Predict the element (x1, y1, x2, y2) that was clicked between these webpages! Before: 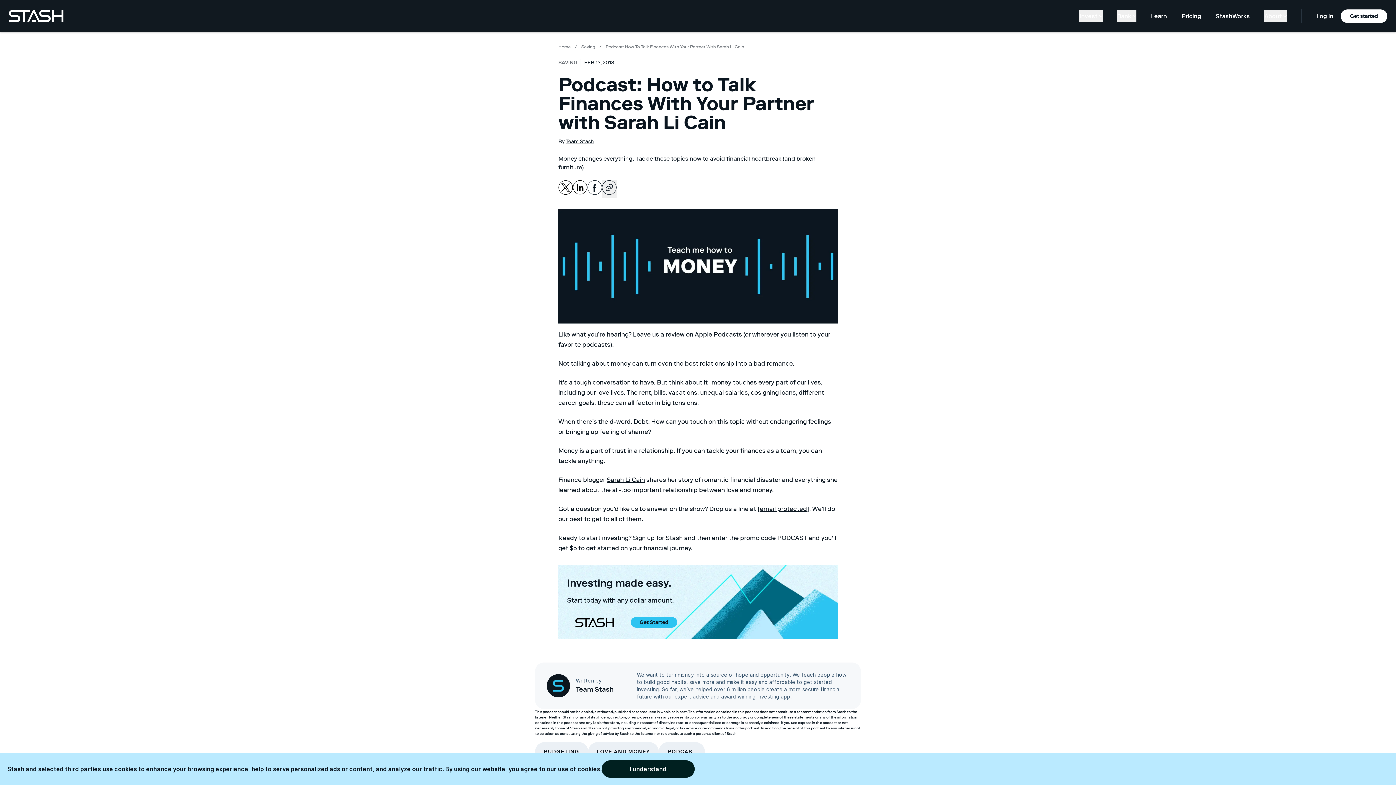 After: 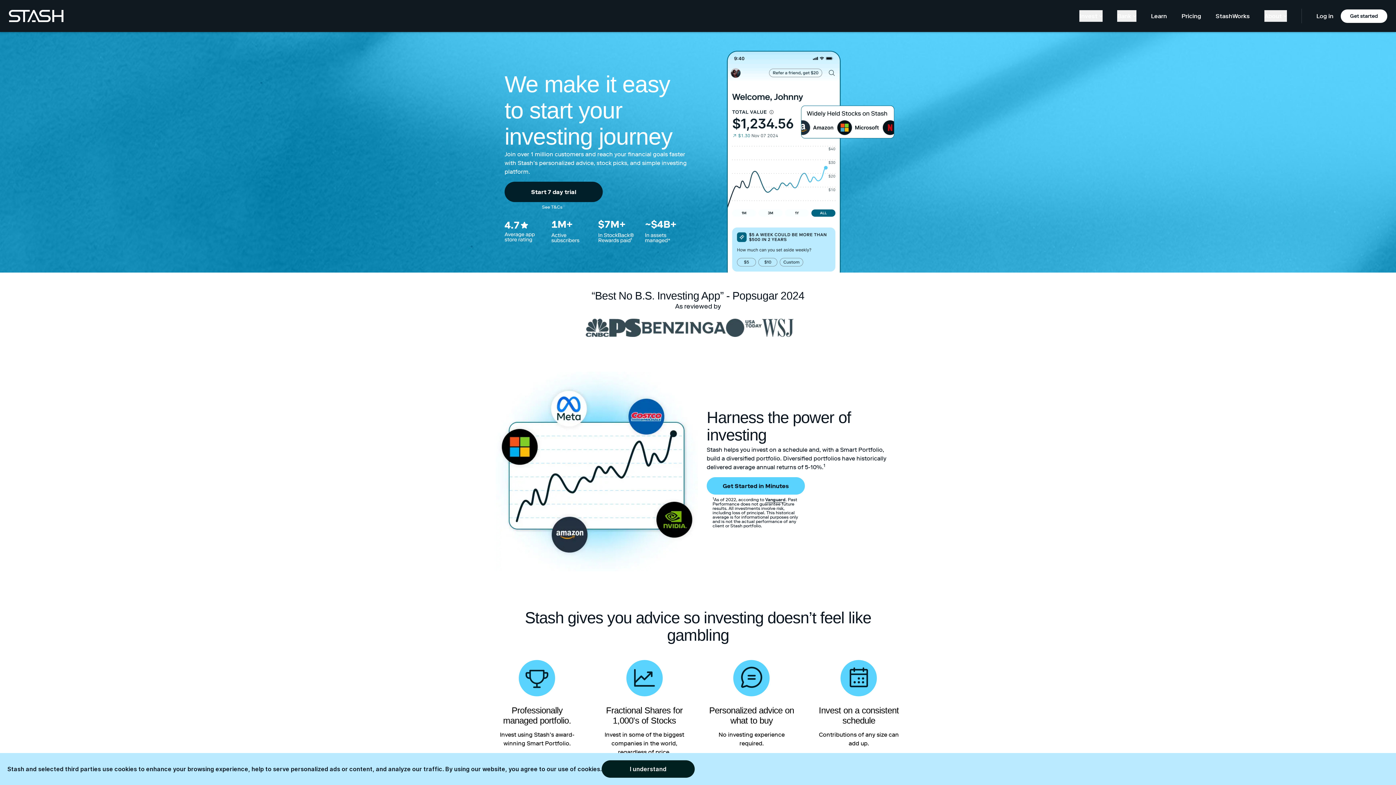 Action: bbox: (8, 9, 63, 22) label: Stash